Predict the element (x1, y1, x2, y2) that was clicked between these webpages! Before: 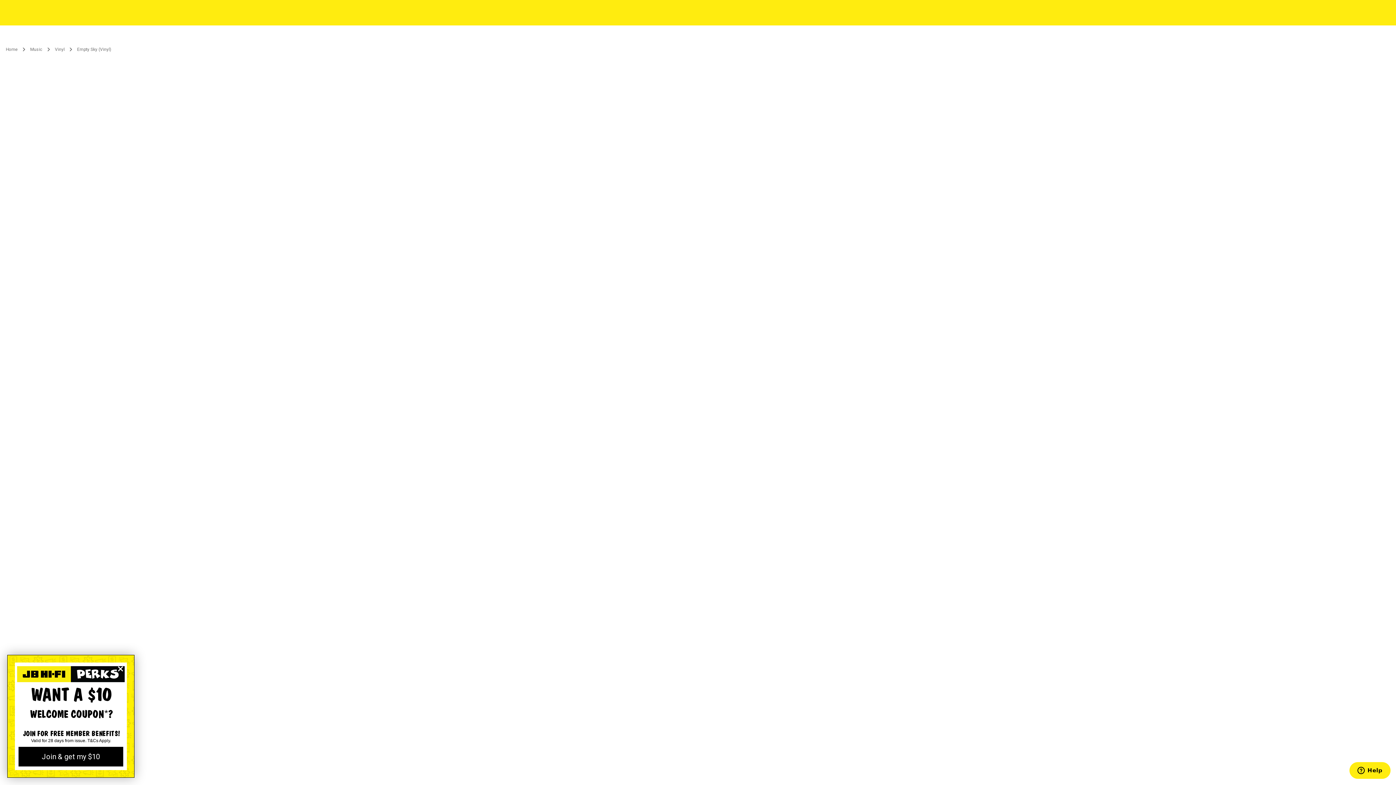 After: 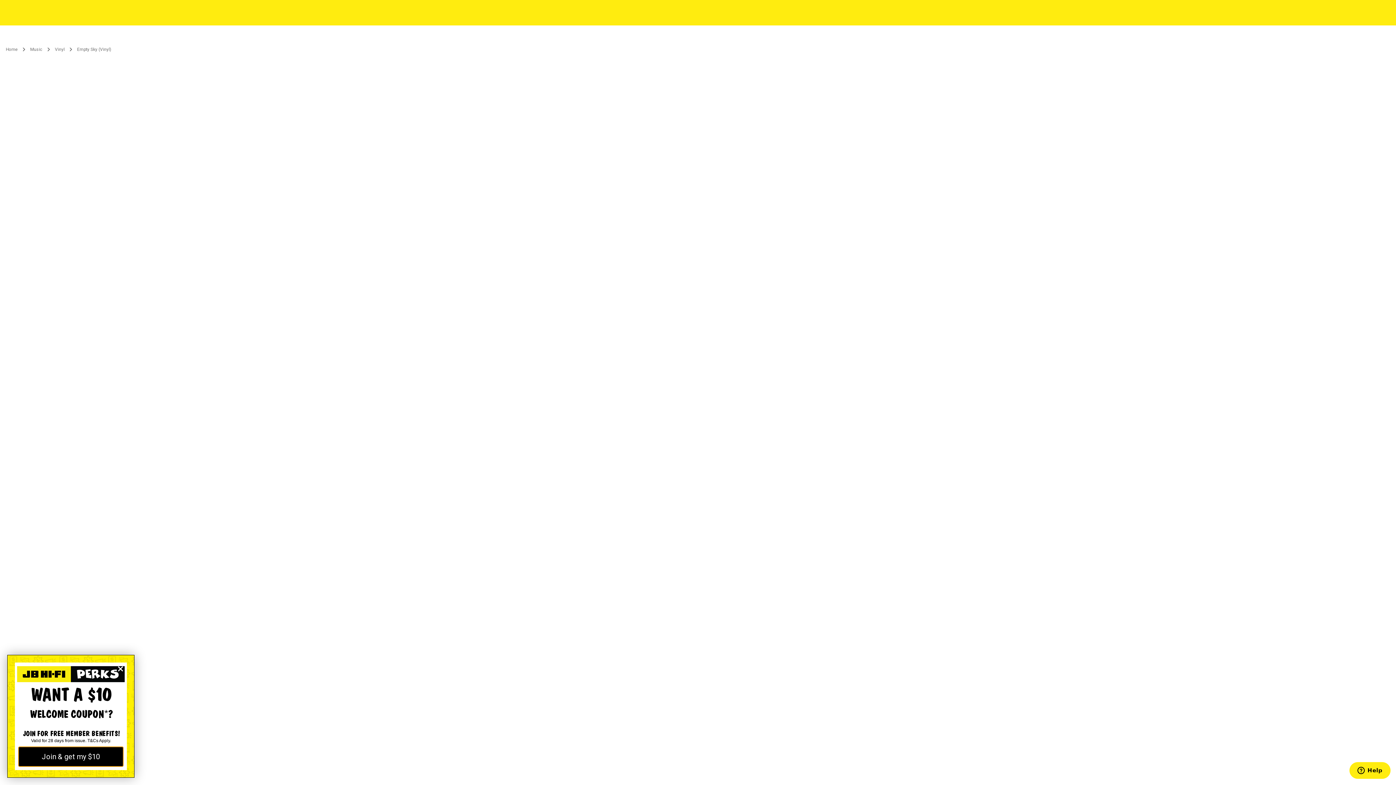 Action: label: Join & get my $10 bbox: (18, 747, 123, 766)